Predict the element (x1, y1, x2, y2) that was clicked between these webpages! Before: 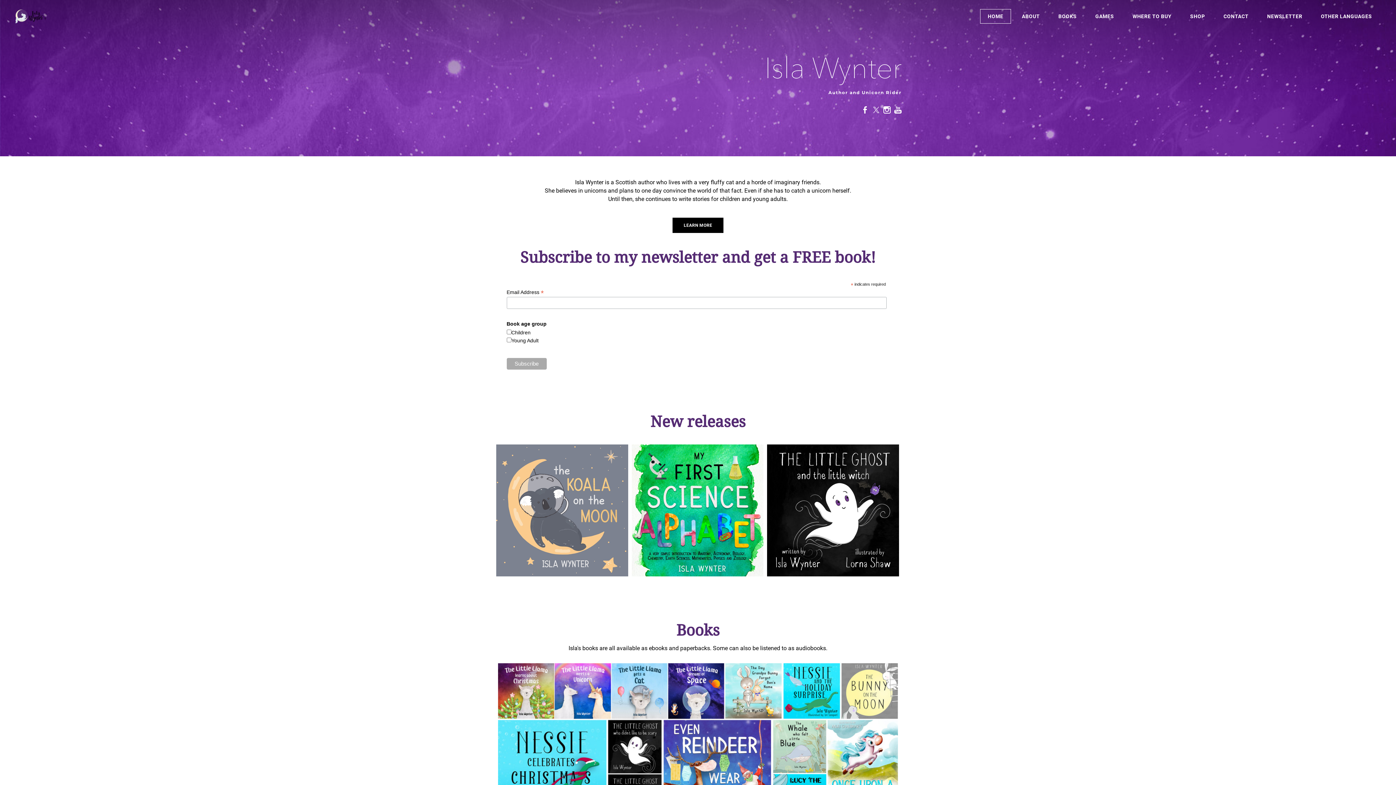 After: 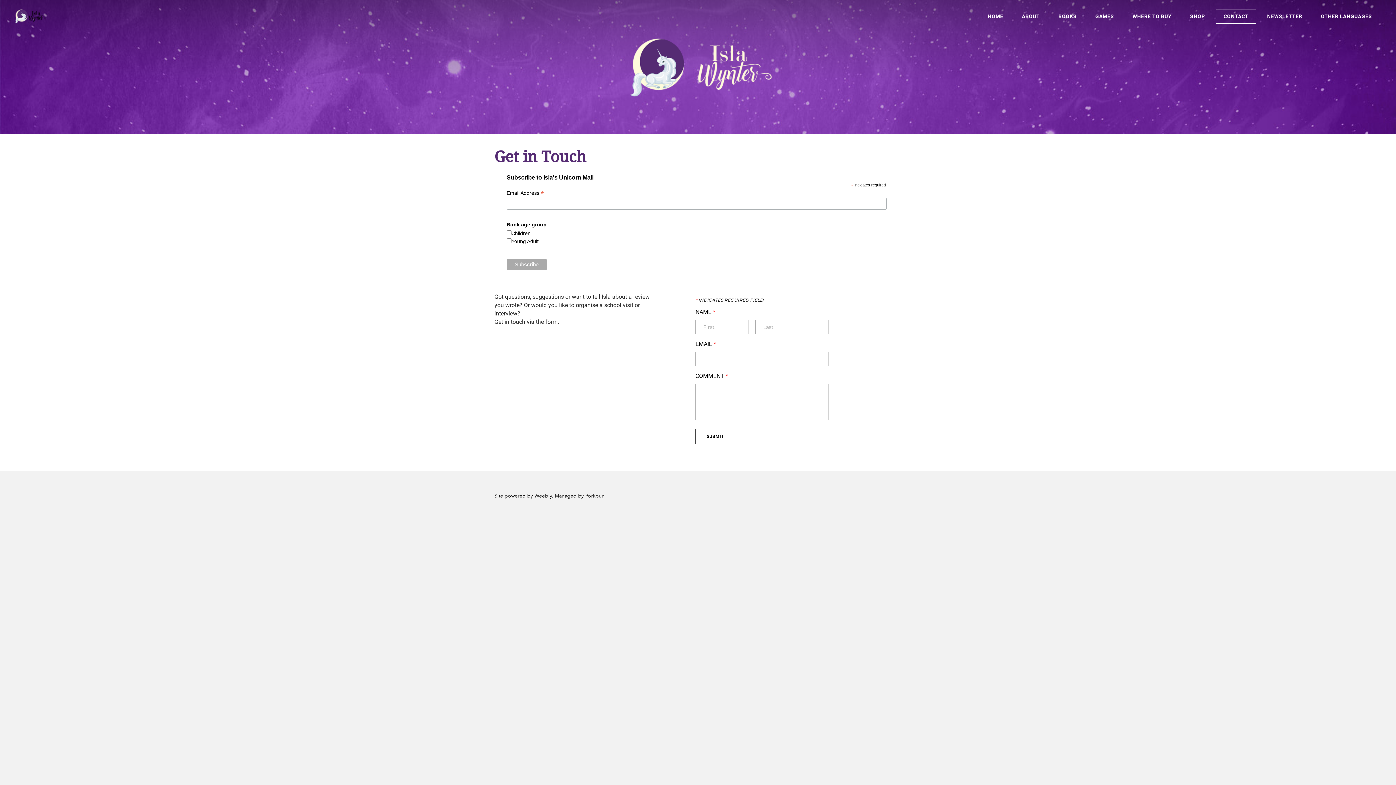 Action: bbox: (1216, 9, 1256, 23) label: CONTACT